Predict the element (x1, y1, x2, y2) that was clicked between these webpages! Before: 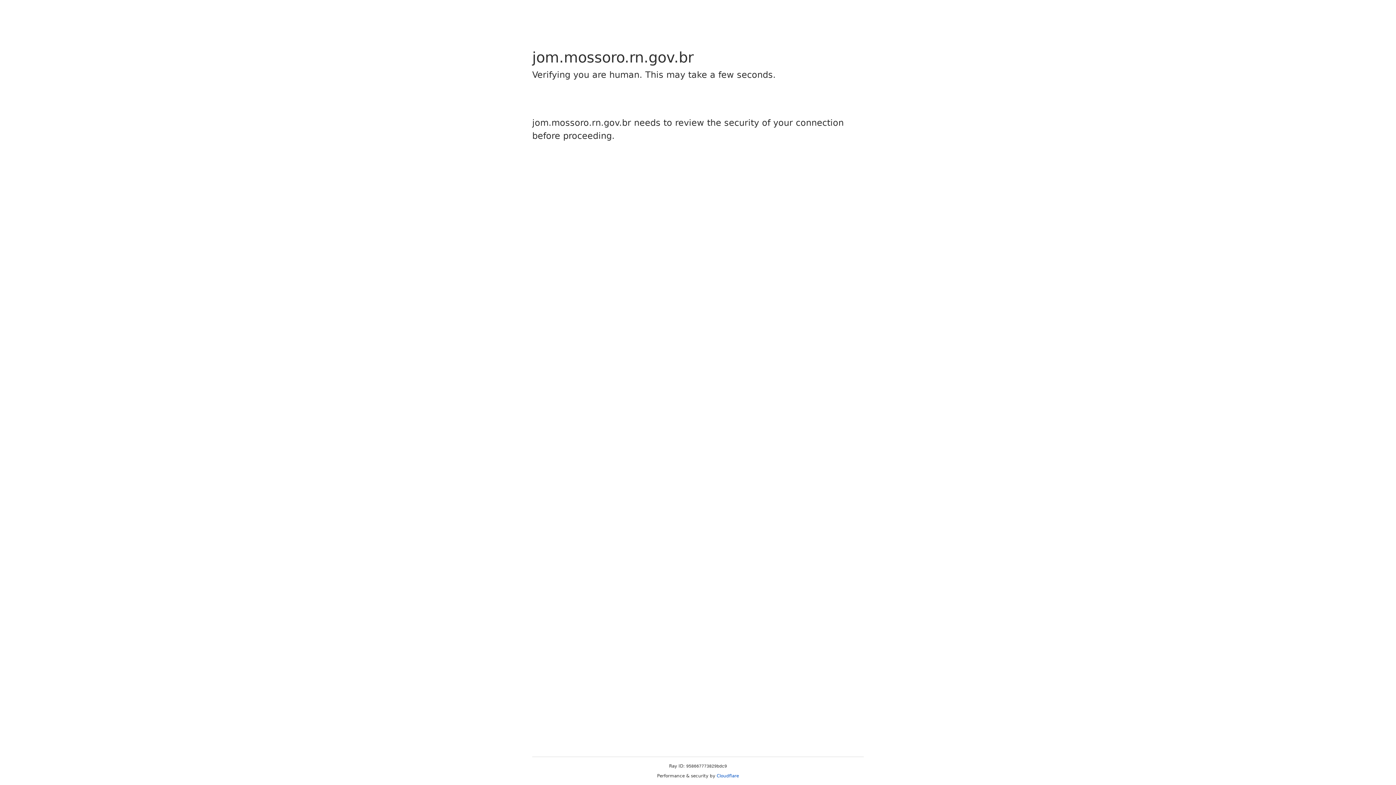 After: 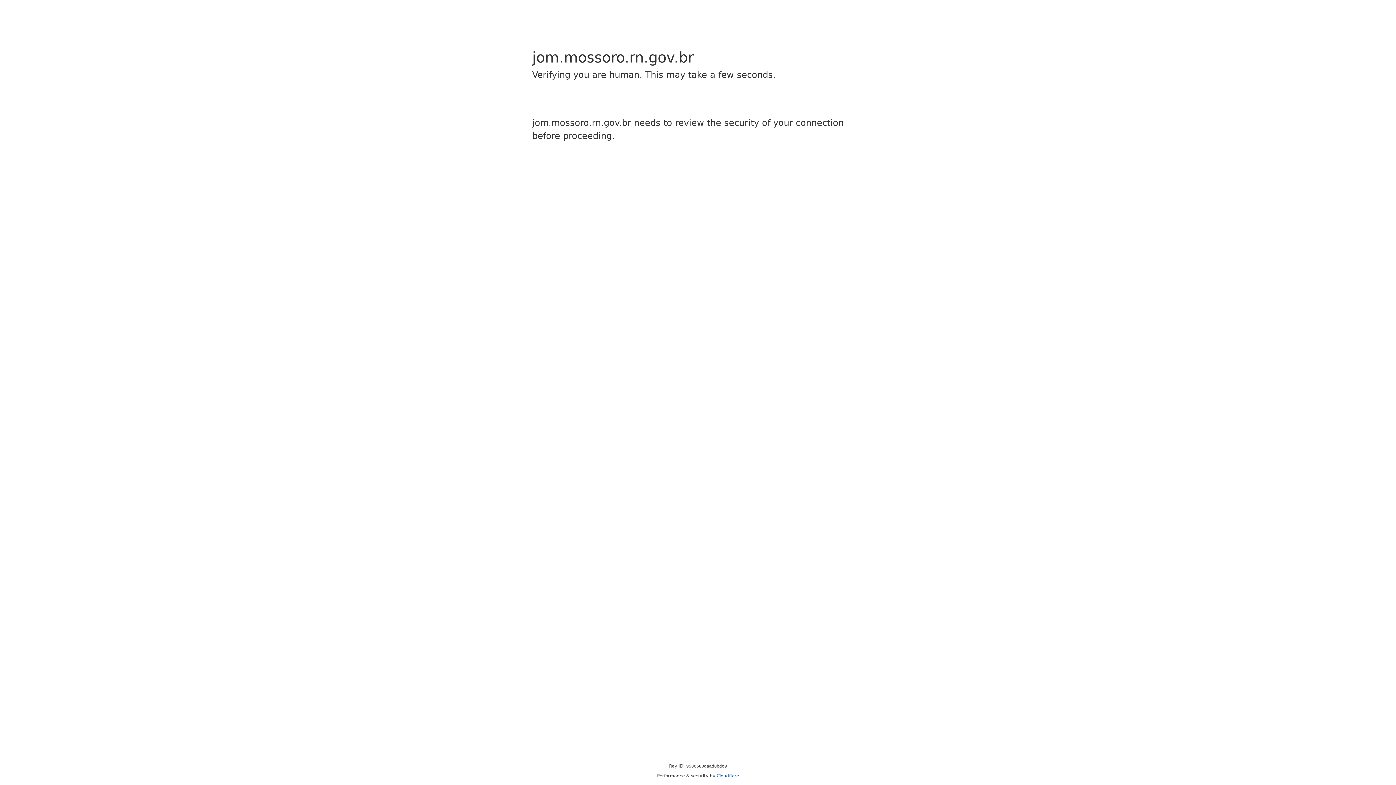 Action: bbox: (716, 773, 739, 778) label: Cloudflare